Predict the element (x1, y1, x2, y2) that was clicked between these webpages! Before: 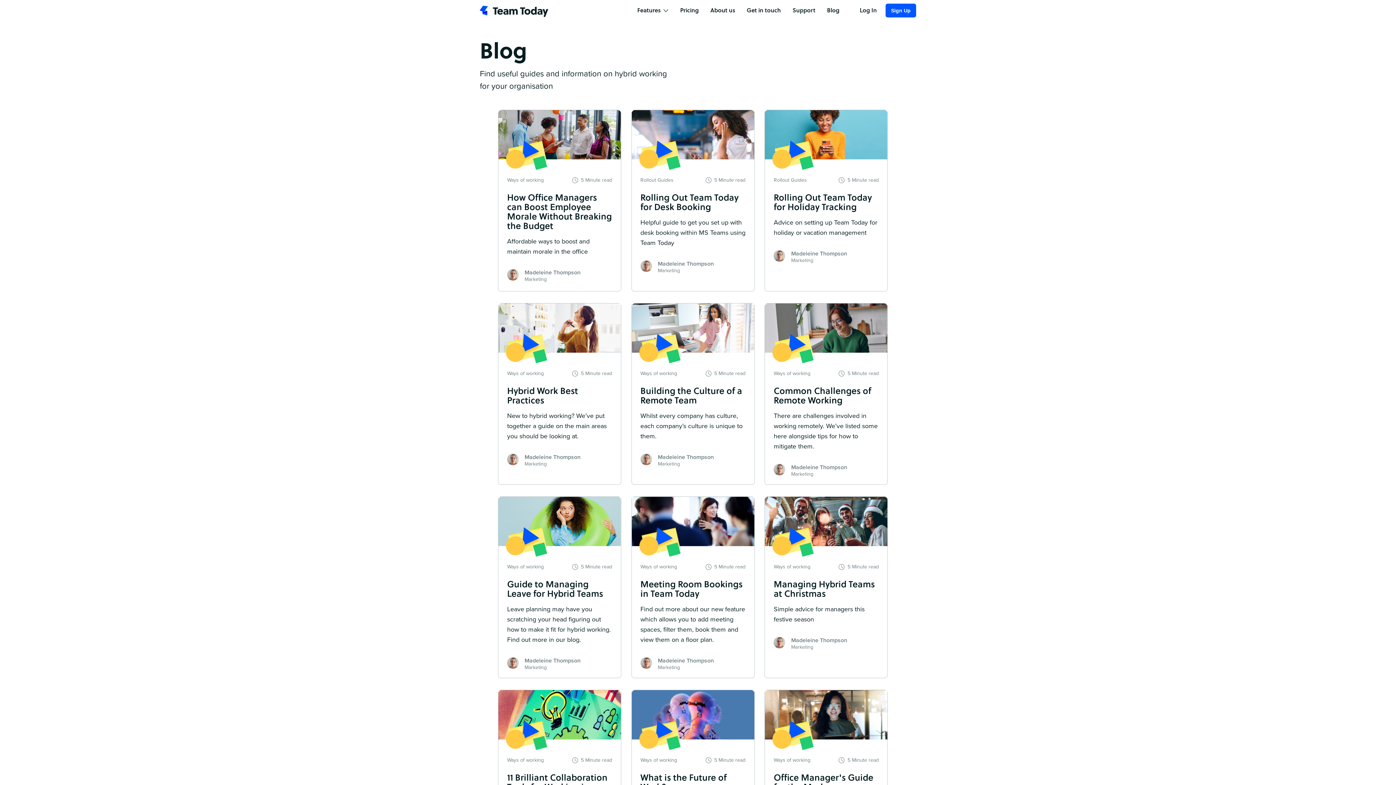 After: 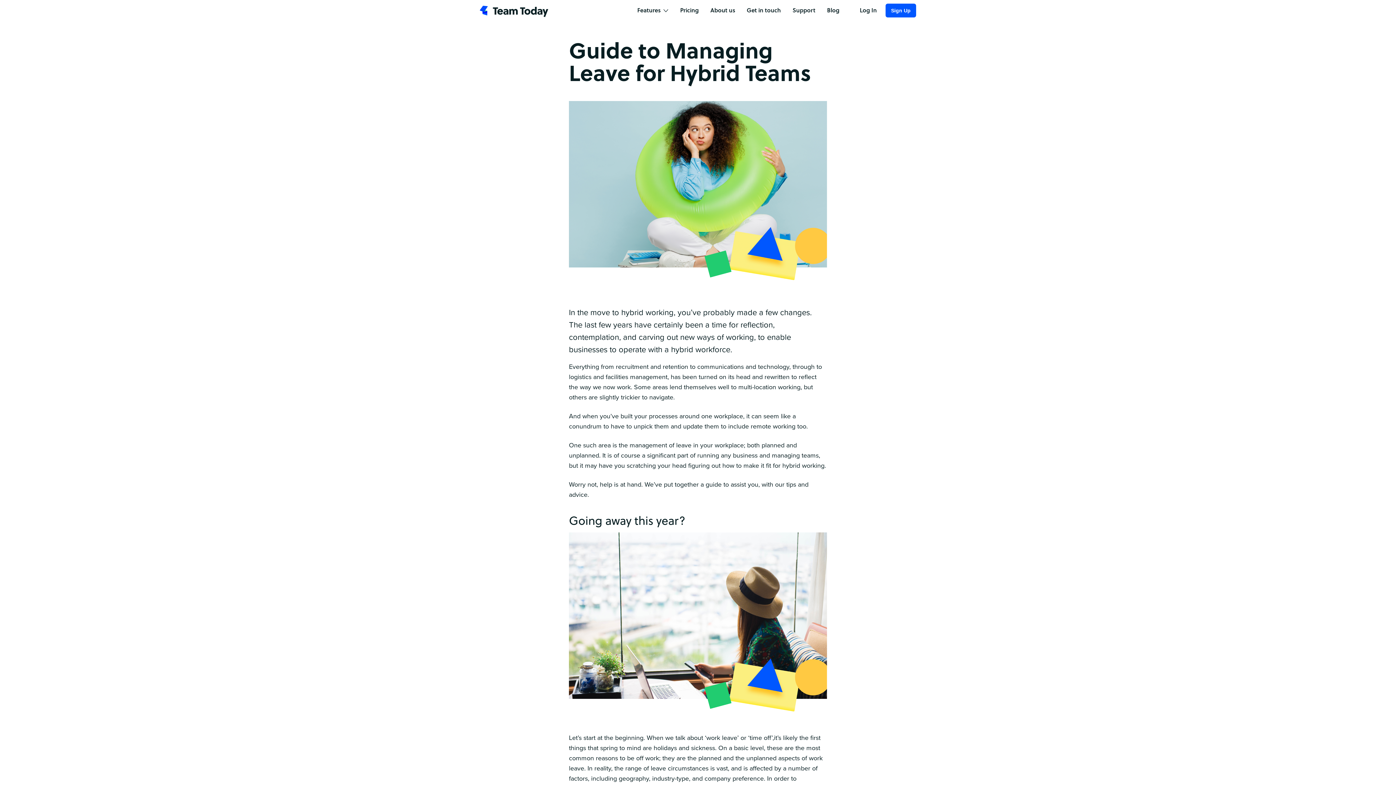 Action: bbox: (498, 496, 621, 678) label: Ways of working
5 Minute read
Guide to Managing Leave for Hybrid Teams

Leave planning may have you scratching your head figuring out how to make it fit for hybrid working. Find out more in our blog.

Madeleine Thompson
Marketing